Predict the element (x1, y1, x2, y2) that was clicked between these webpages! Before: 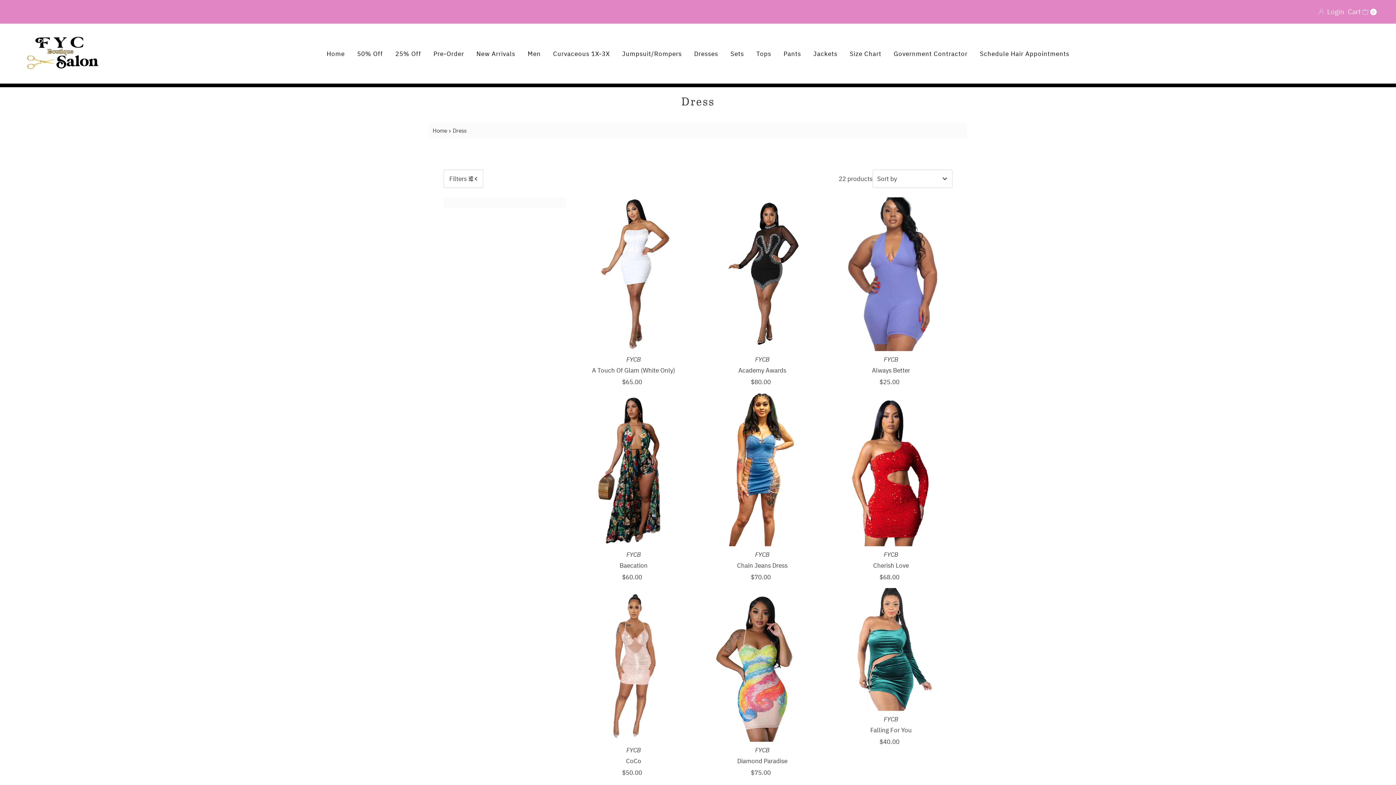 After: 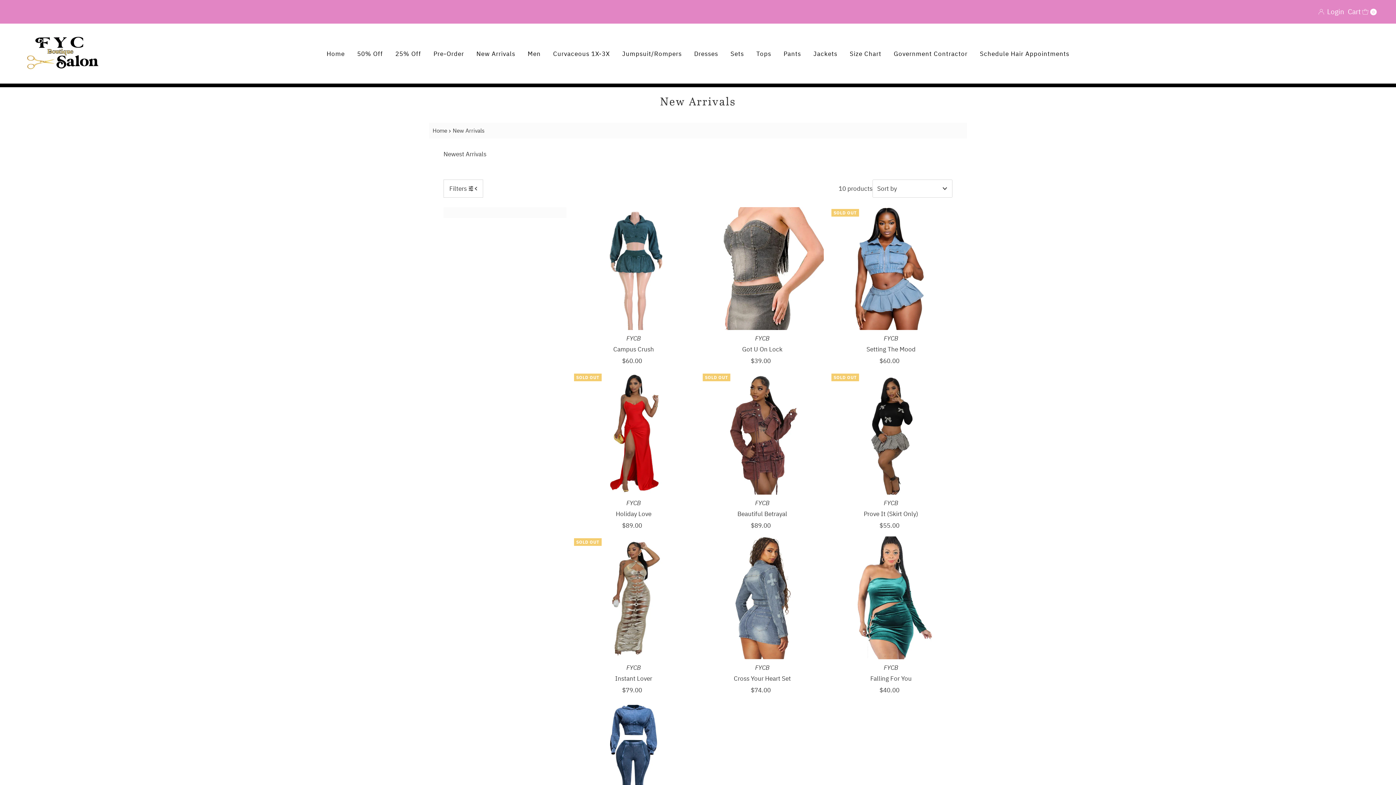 Action: label: New Arrivals bbox: (471, 48, 520, 59)